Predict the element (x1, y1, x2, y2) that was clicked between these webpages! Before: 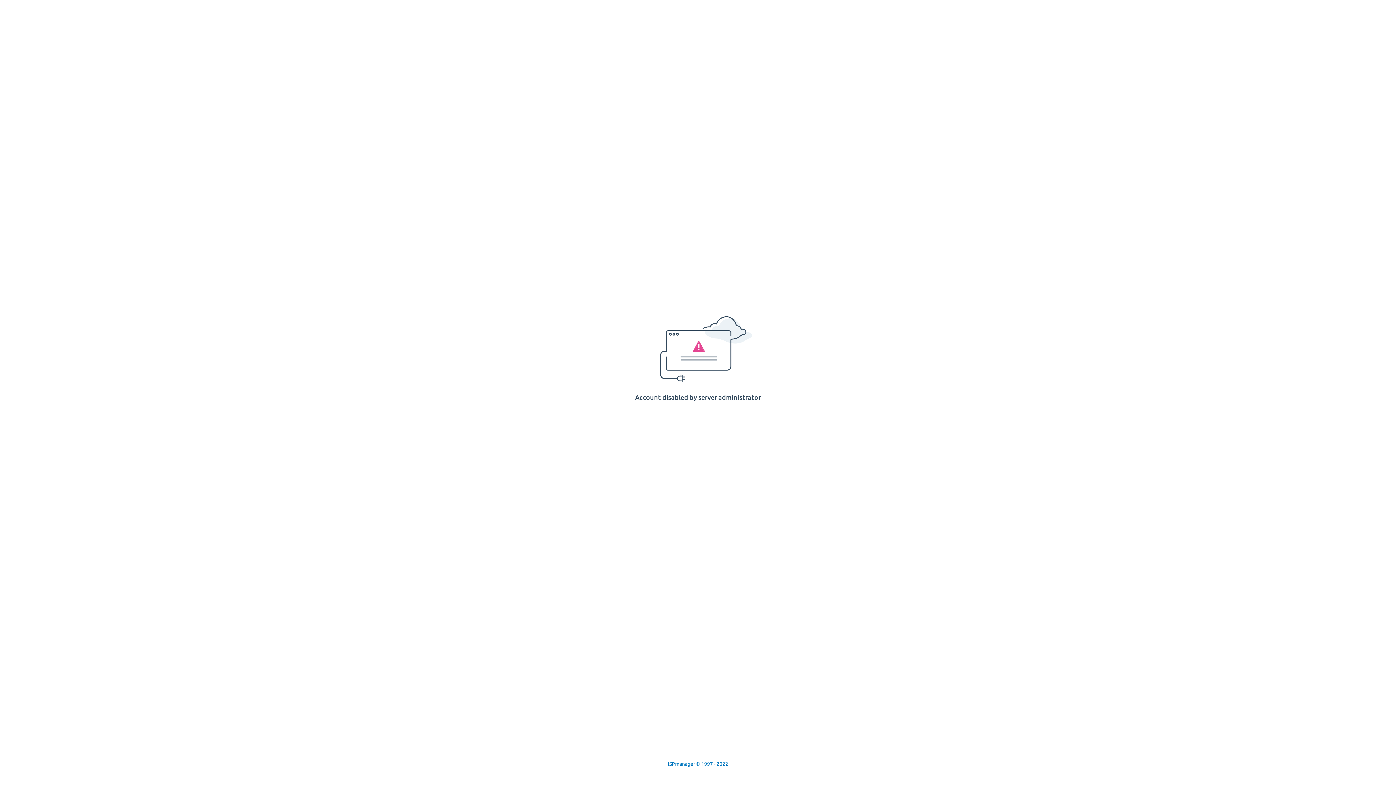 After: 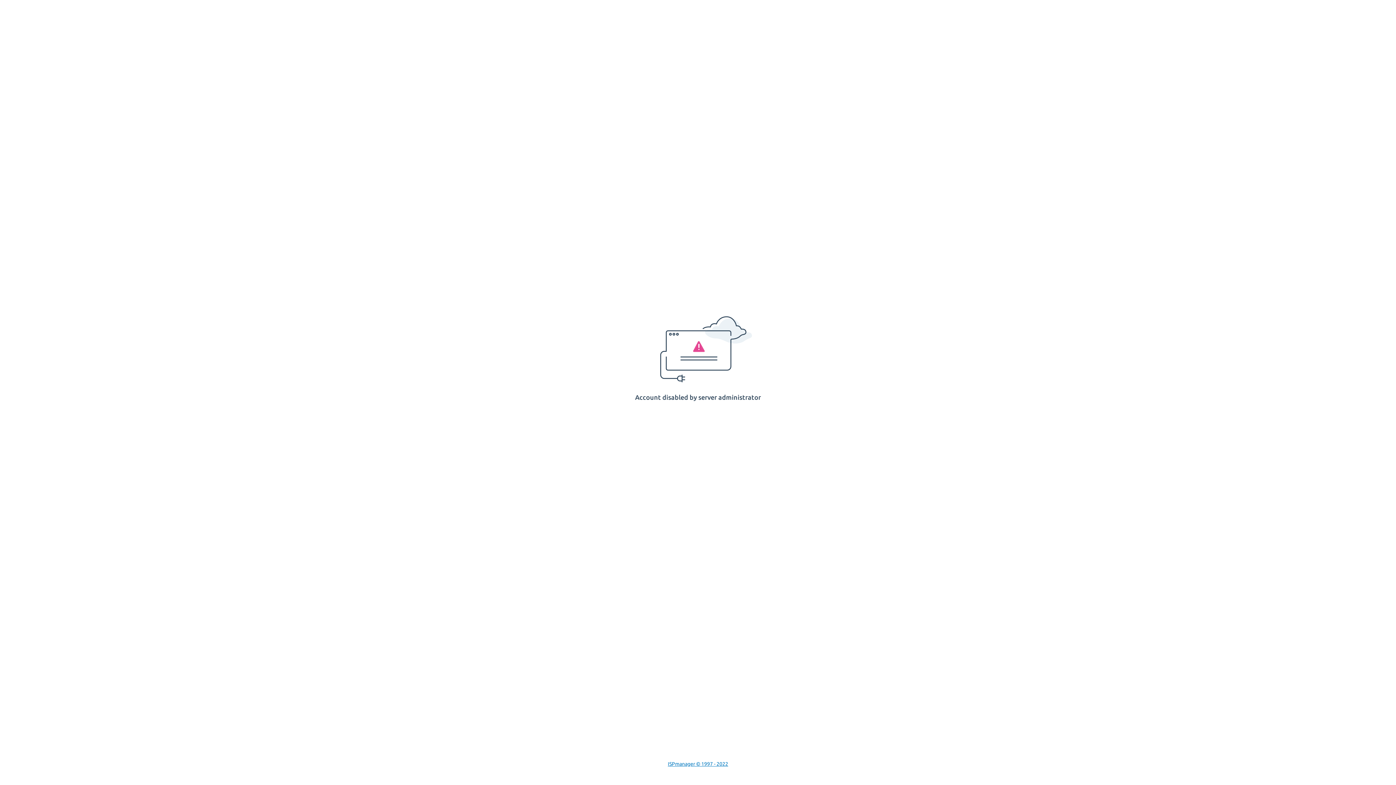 Action: label: ISPmanager © 1997 - 2022 bbox: (668, 761, 728, 767)